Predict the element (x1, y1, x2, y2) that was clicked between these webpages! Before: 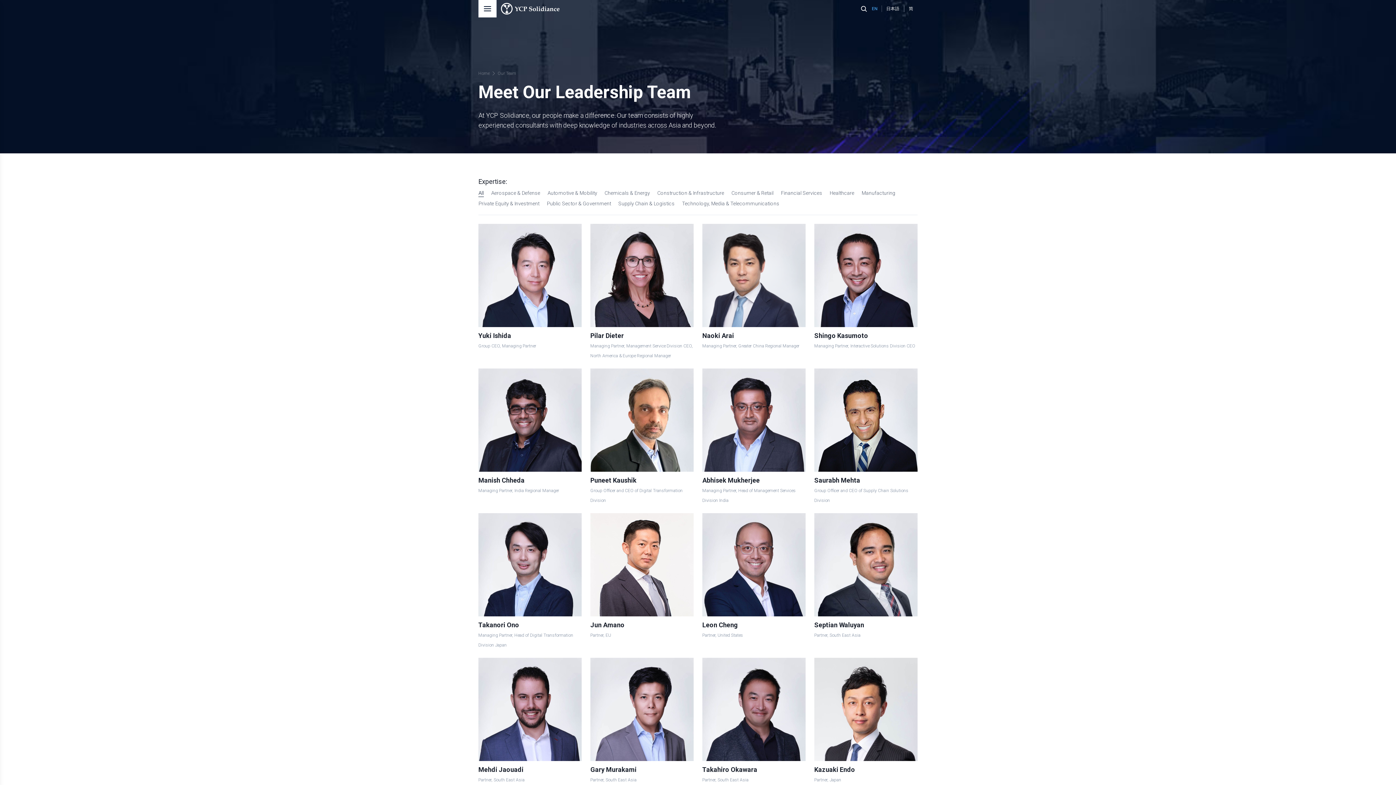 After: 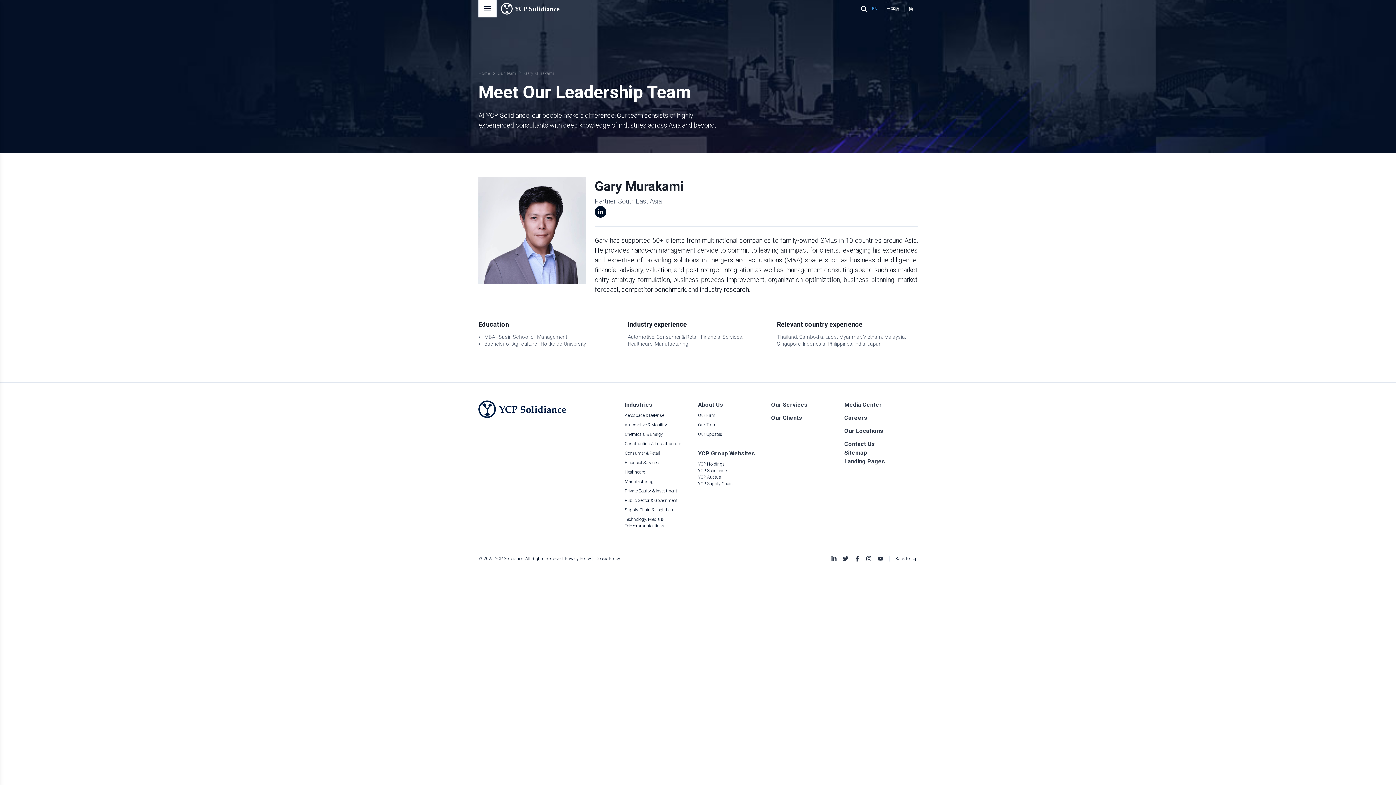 Action: bbox: (590, 658, 693, 783) label: Gary Murakami
Partner, South East Asia